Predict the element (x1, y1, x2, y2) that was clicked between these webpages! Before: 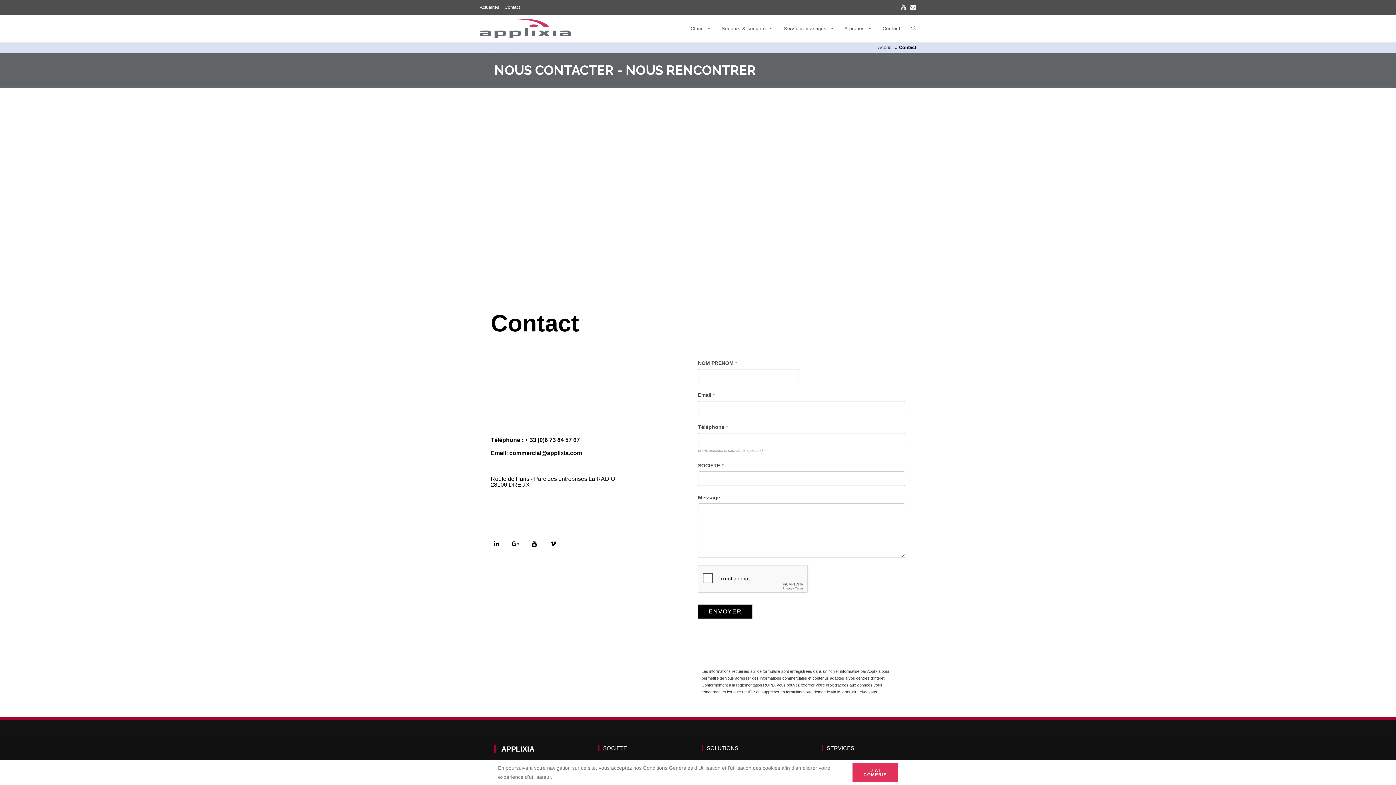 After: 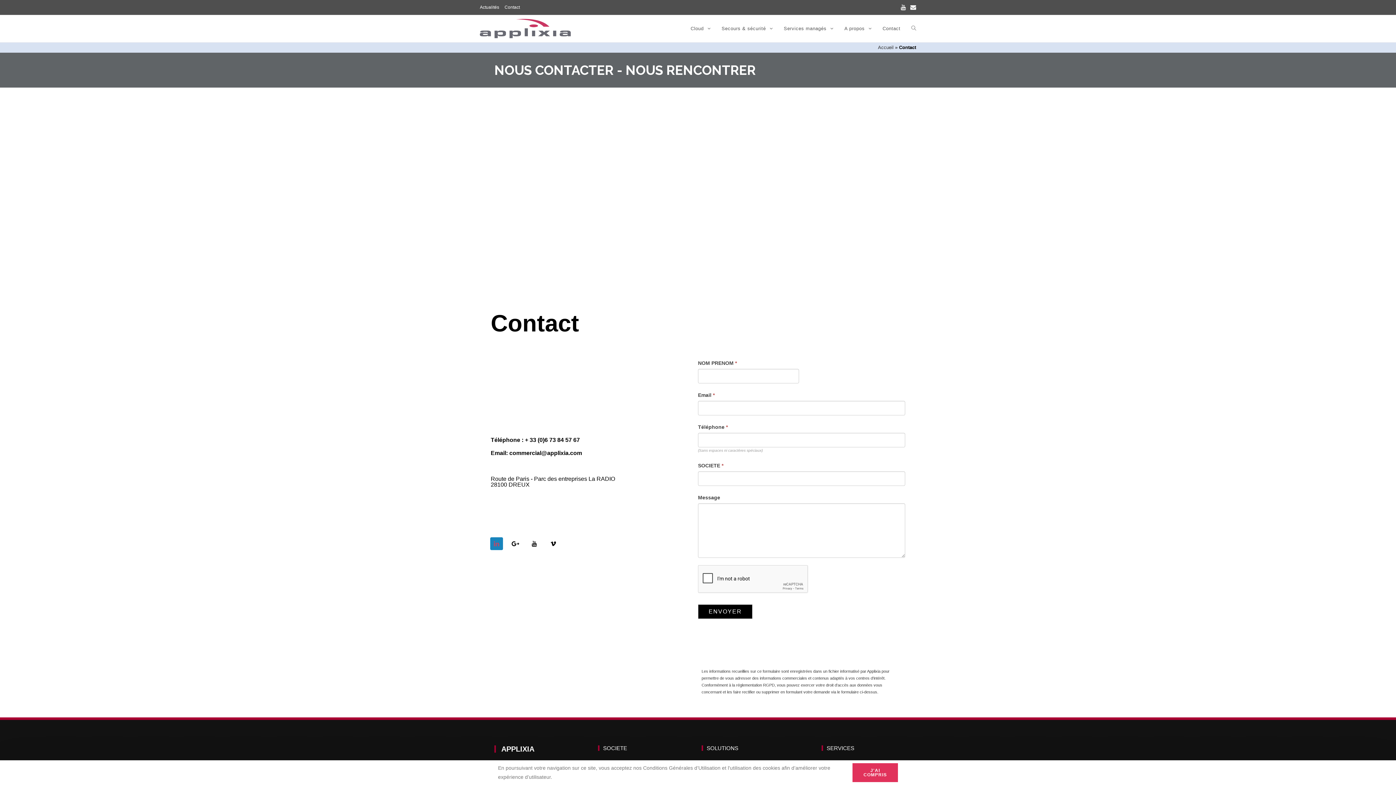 Action: label: Linkedin bbox: (490, 538, 502, 549)